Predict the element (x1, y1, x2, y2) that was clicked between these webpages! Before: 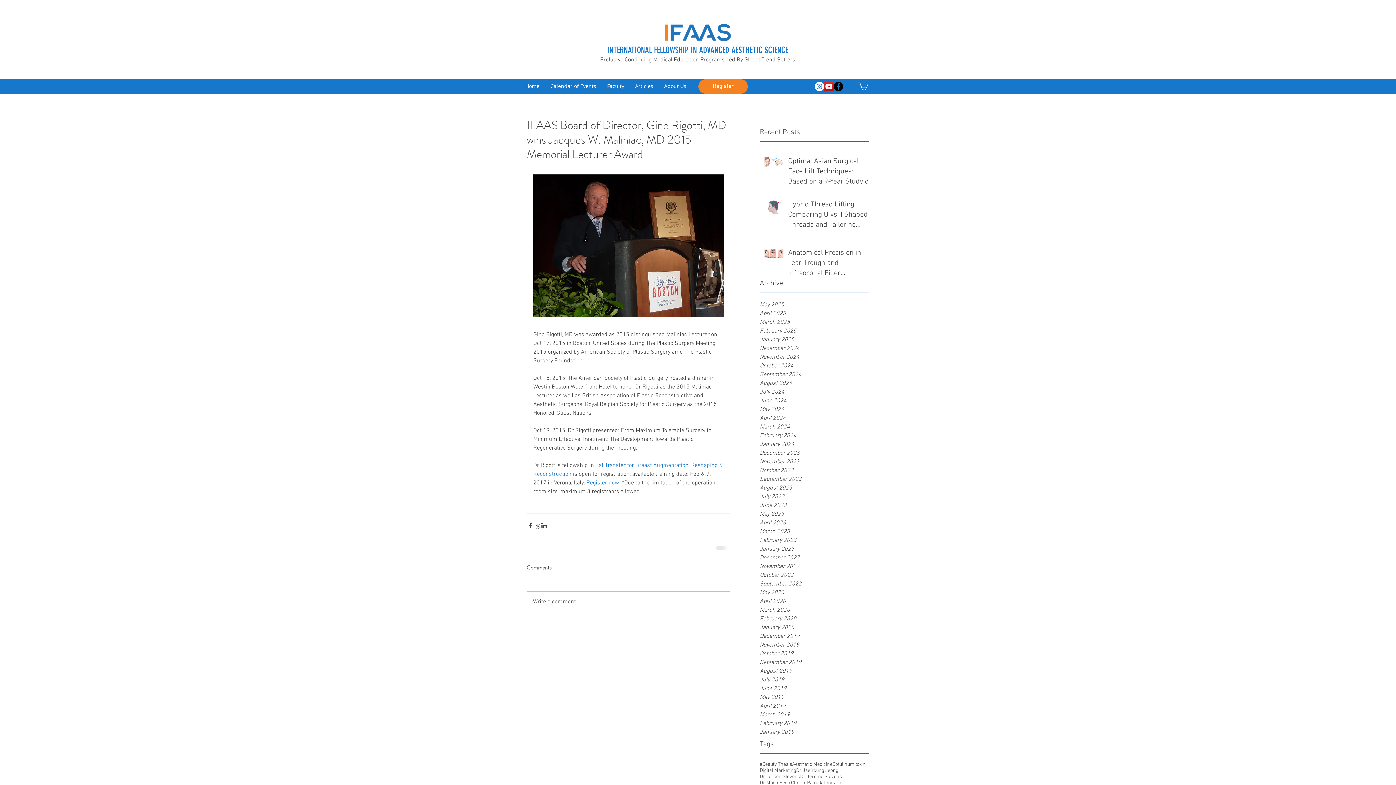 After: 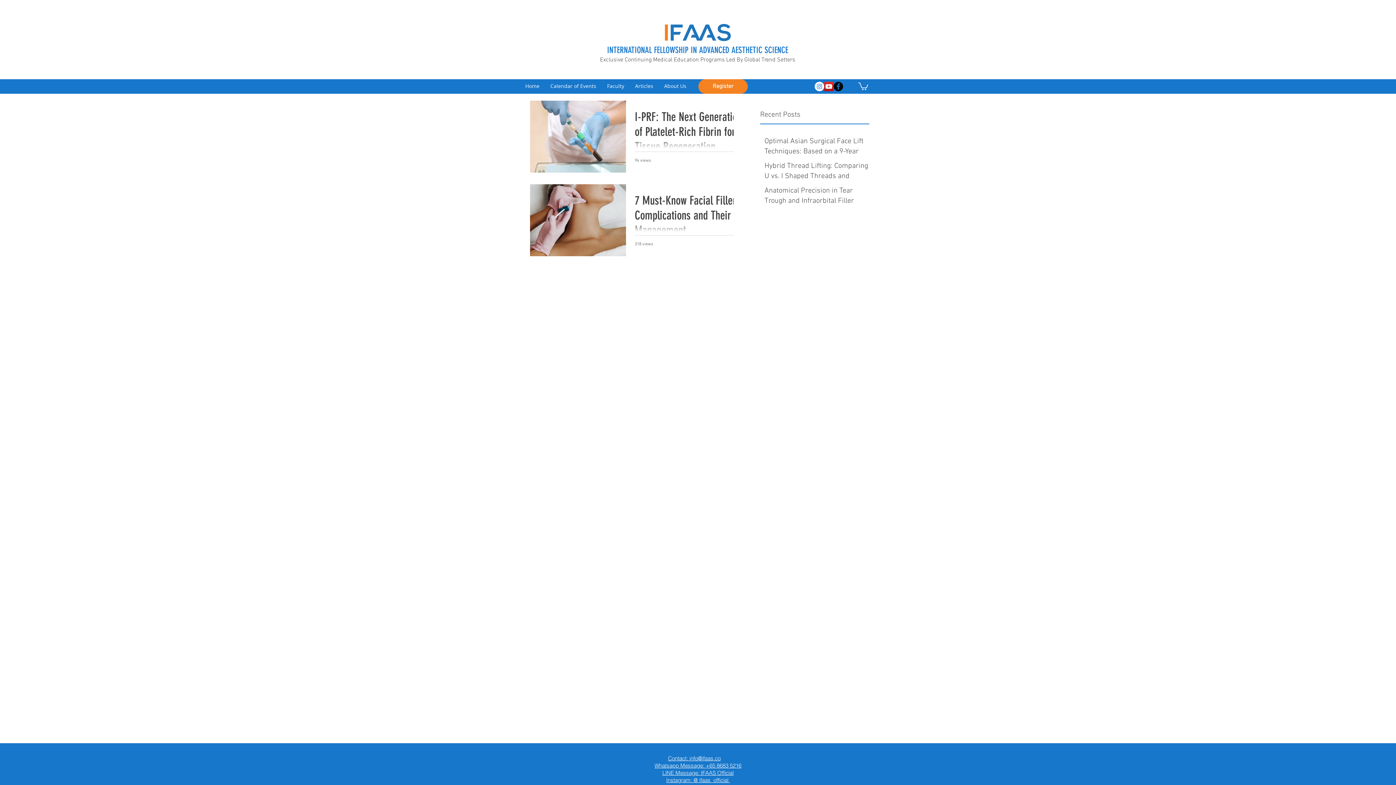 Action: label: March 2024 bbox: (760, 422, 869, 431)